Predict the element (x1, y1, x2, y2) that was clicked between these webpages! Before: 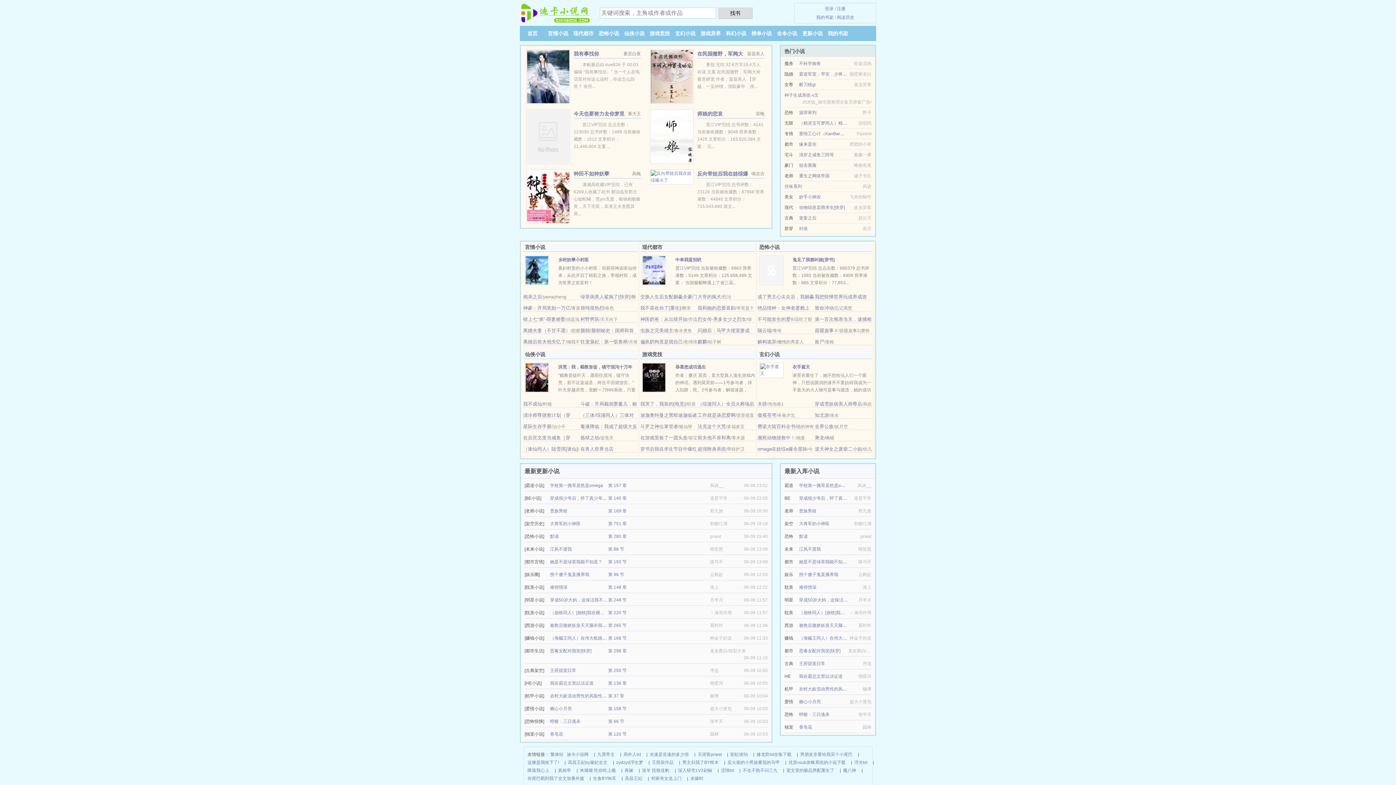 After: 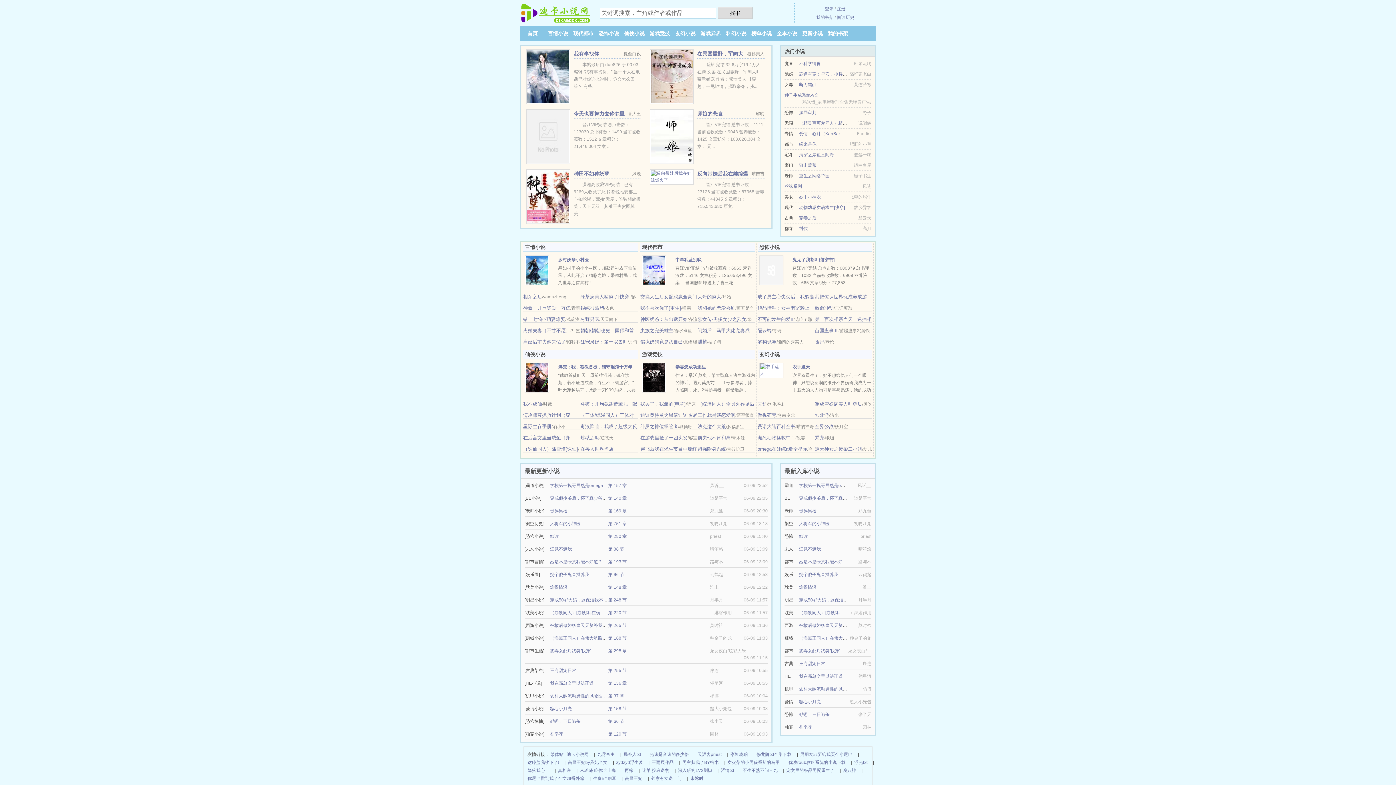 Action: bbox: (757, 412, 776, 418) label: 傲视苍穹